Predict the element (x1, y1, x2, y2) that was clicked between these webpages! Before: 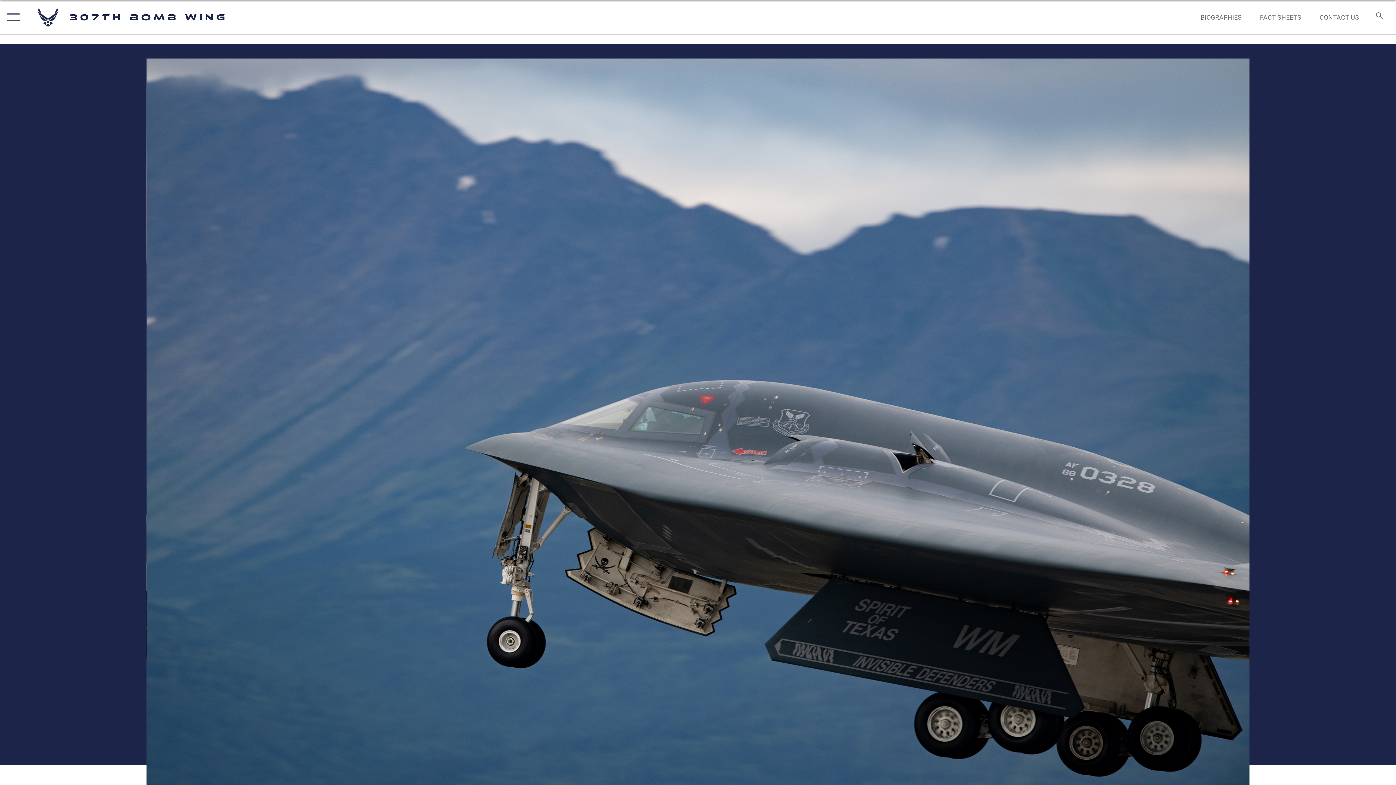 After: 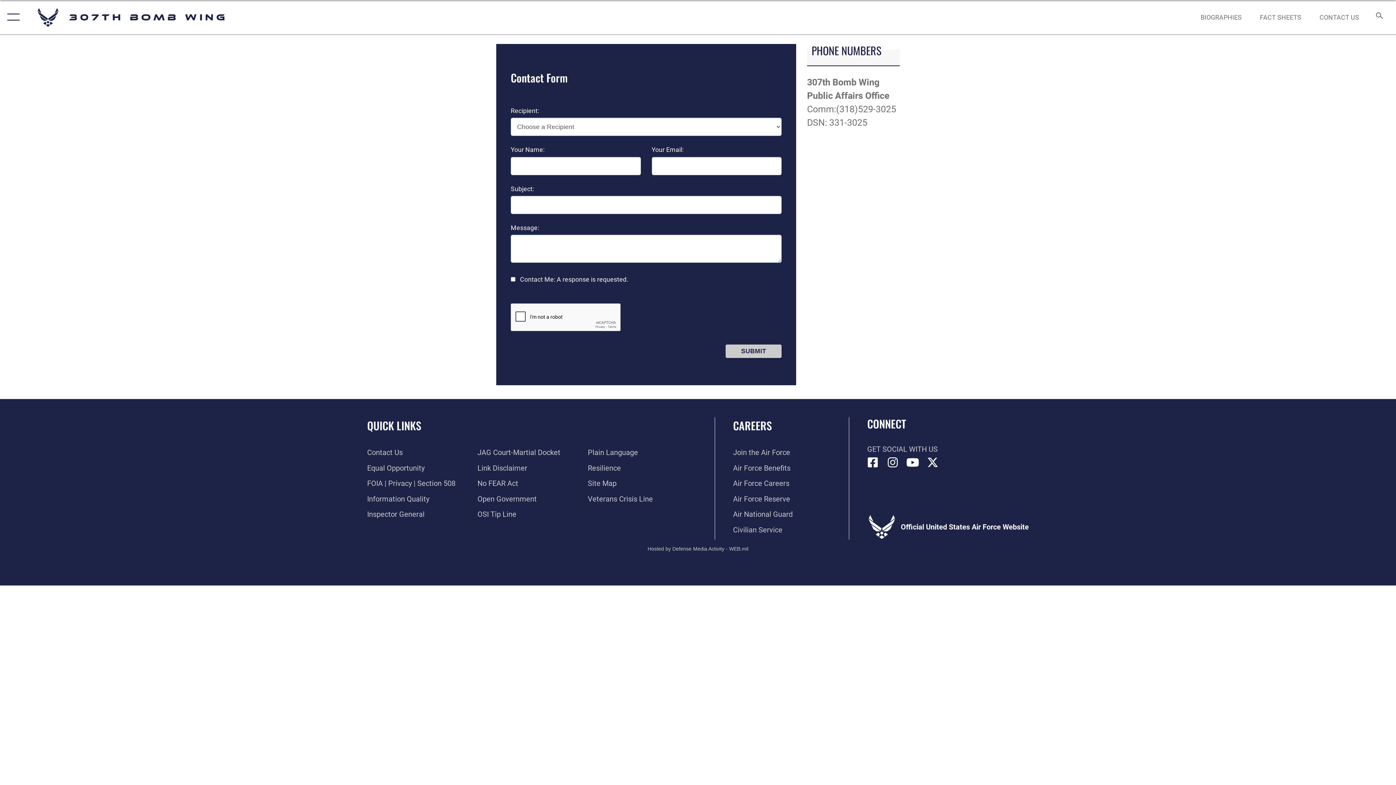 Action: label: CONTACT US bbox: (1313, 5, 1366, 28)